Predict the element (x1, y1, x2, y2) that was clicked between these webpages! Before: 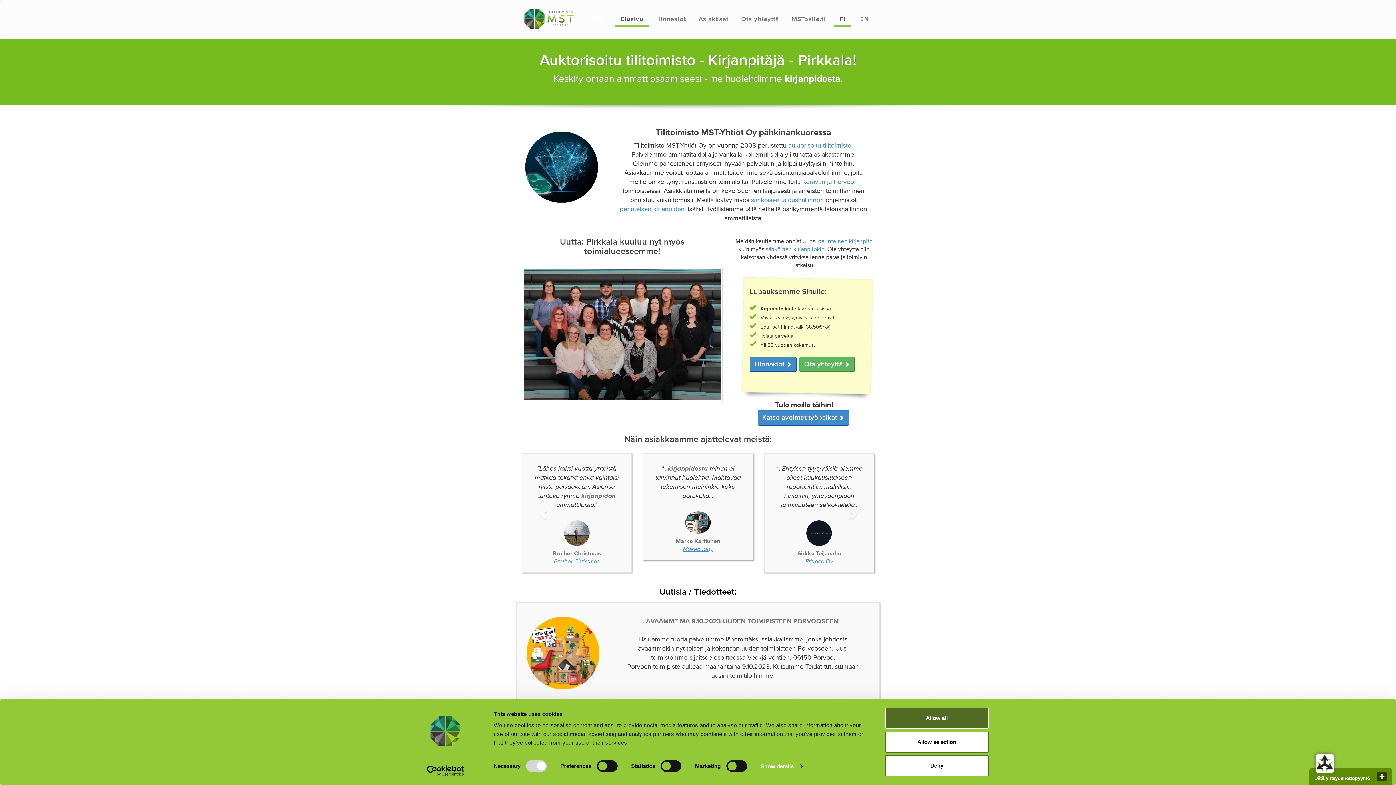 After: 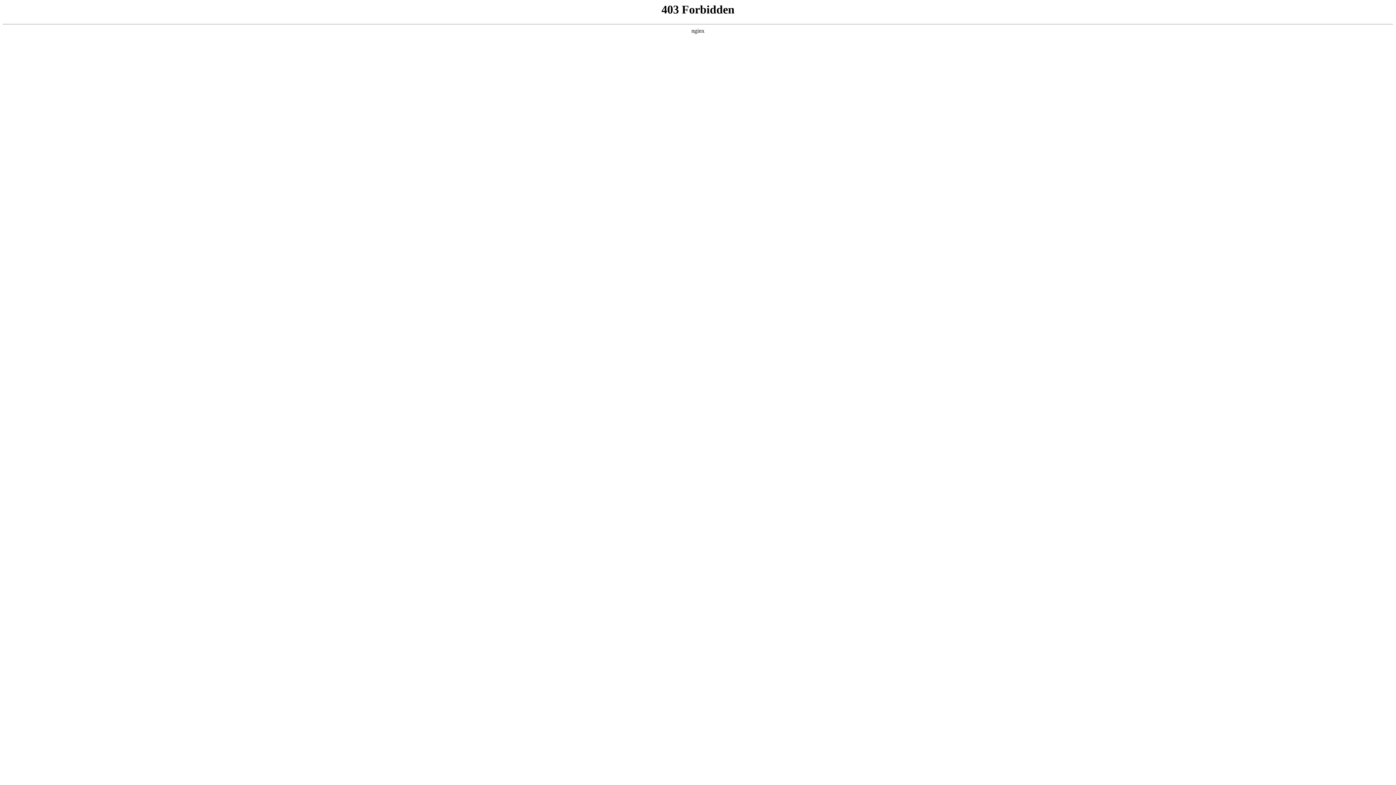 Action: label: Viestintätoimisto Sanavarma bbox: (540, 549, 613, 556)